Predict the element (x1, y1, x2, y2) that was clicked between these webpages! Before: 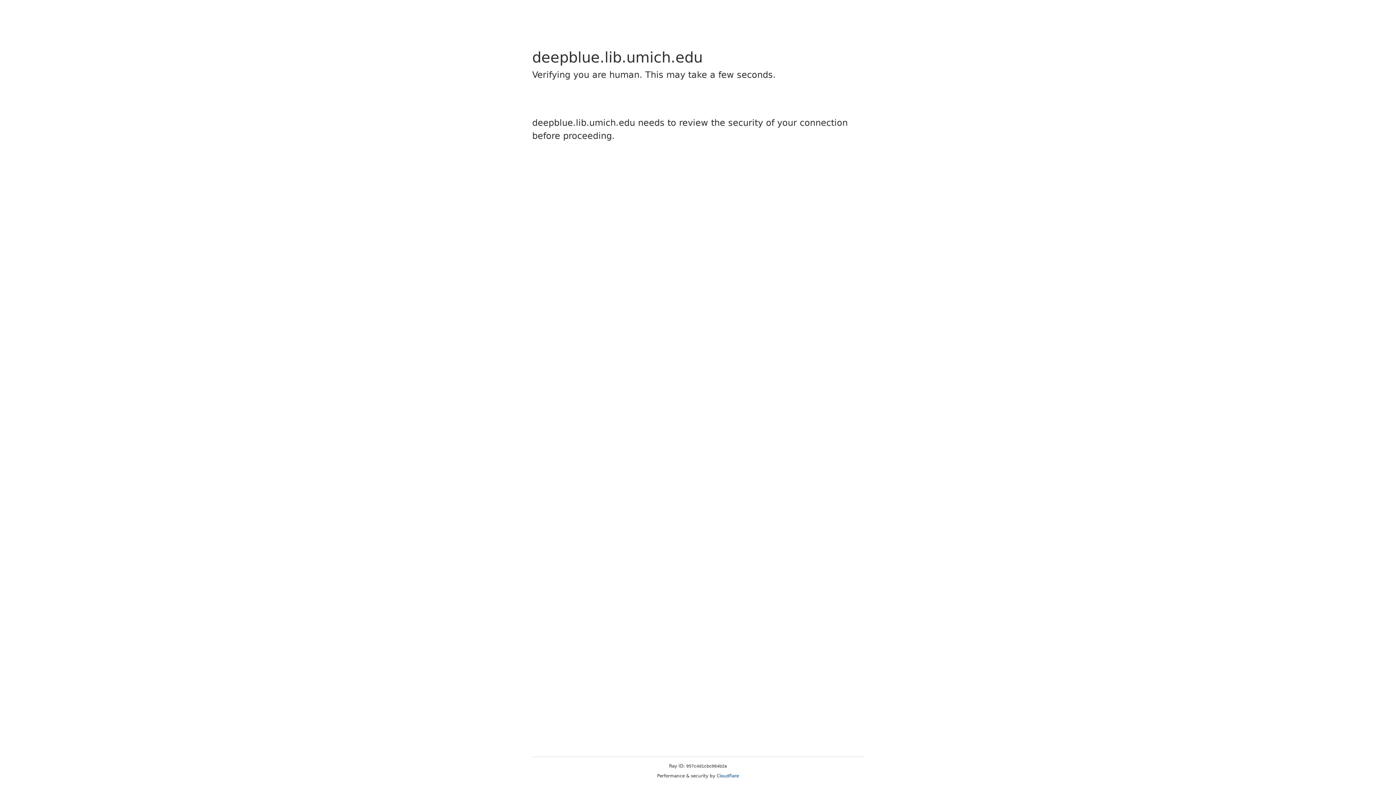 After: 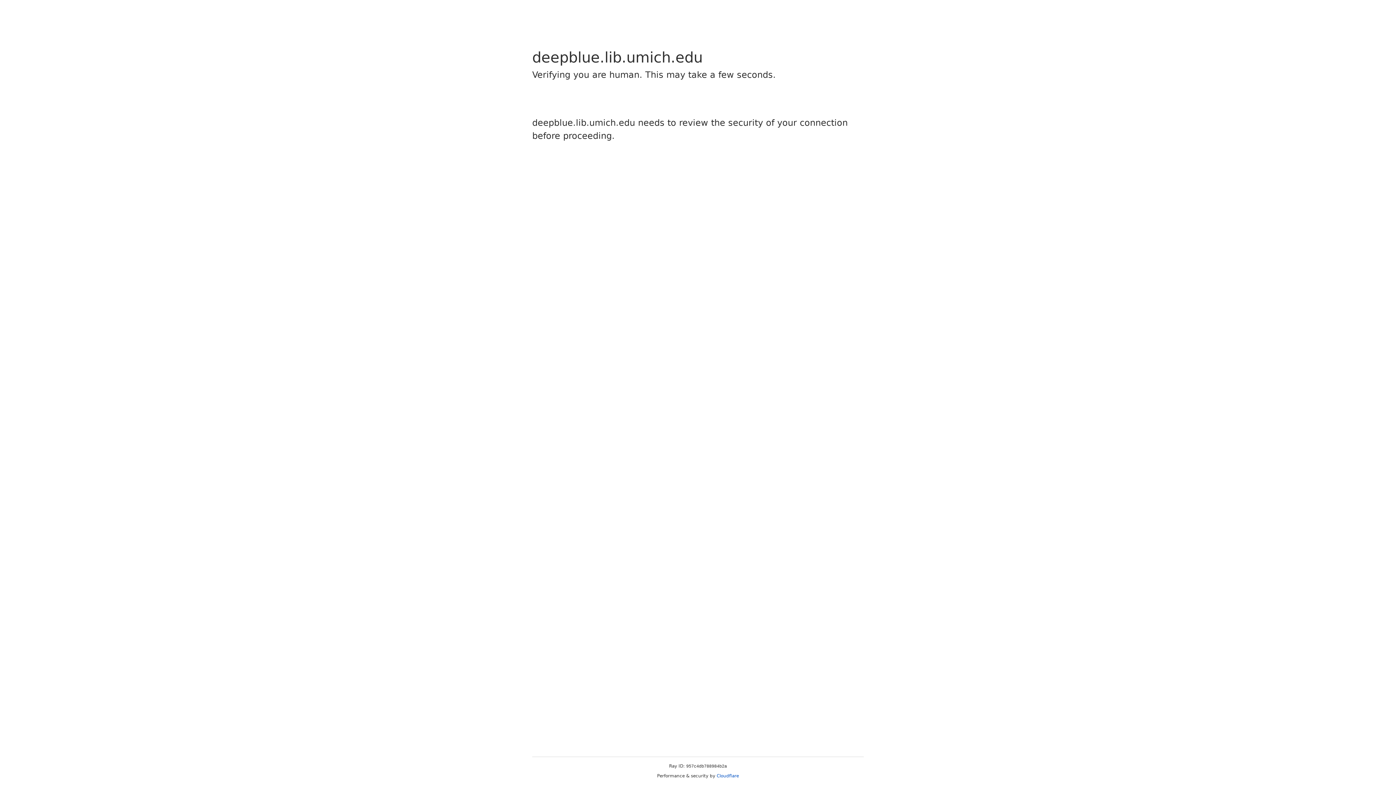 Action: bbox: (716, 773, 739, 778) label: Cloudflare